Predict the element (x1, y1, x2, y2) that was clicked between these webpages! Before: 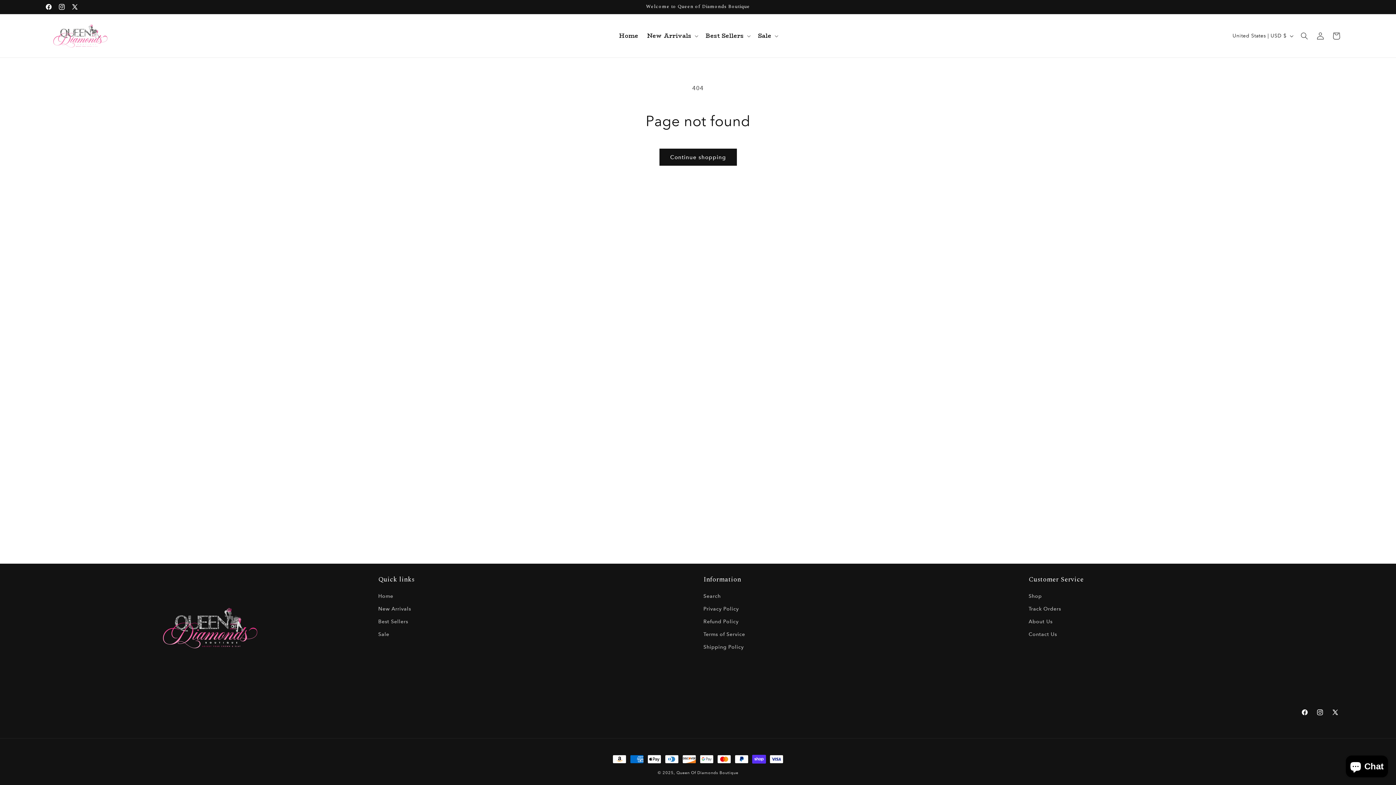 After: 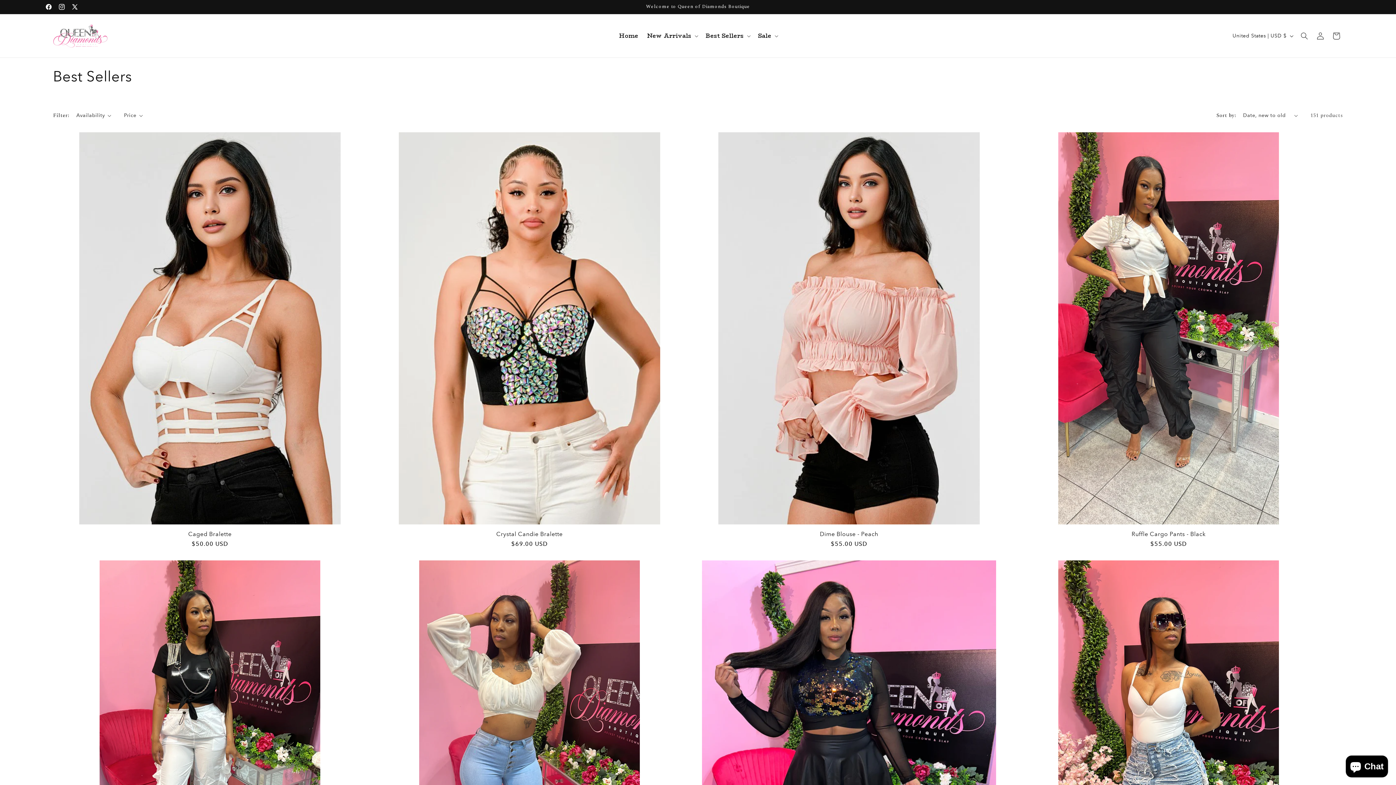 Action: bbox: (378, 615, 408, 628) label: Best Sellers